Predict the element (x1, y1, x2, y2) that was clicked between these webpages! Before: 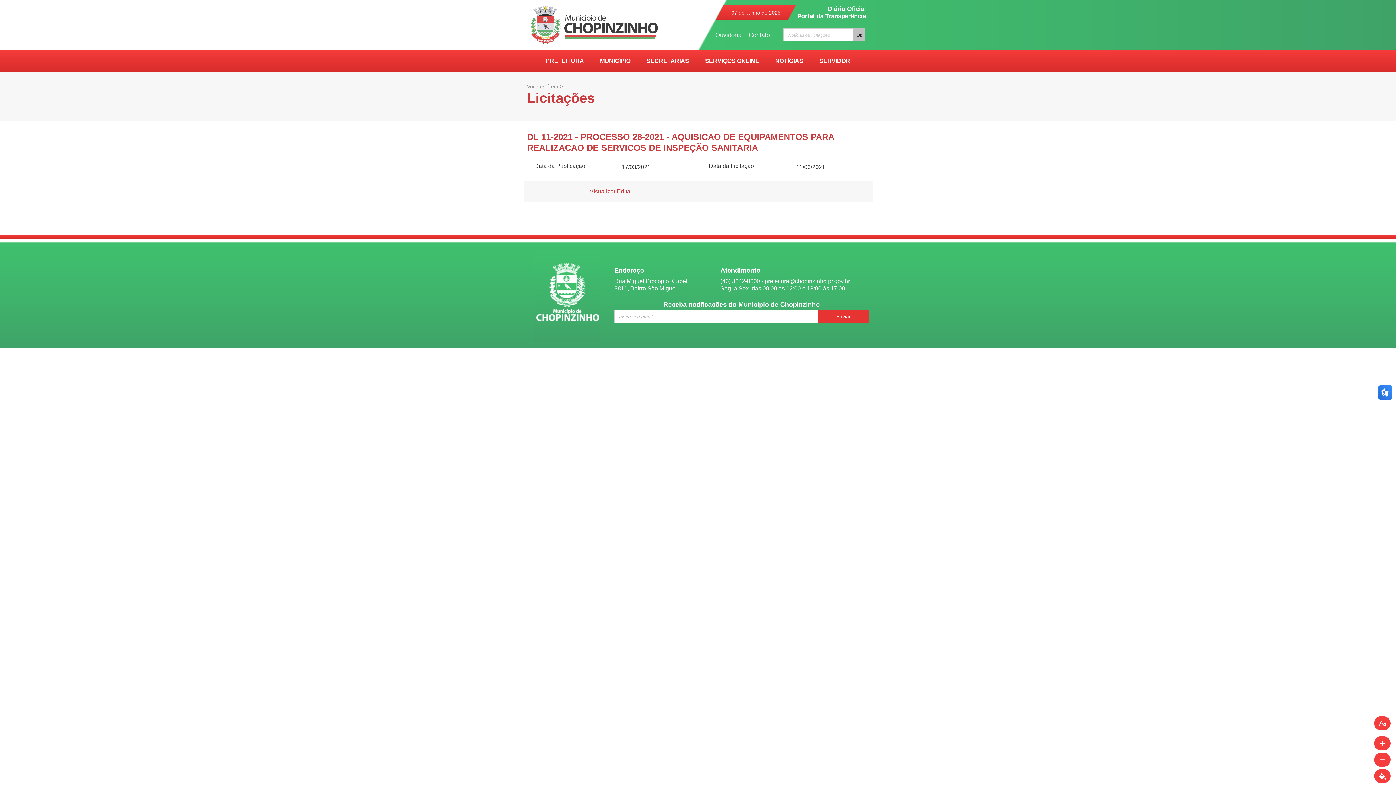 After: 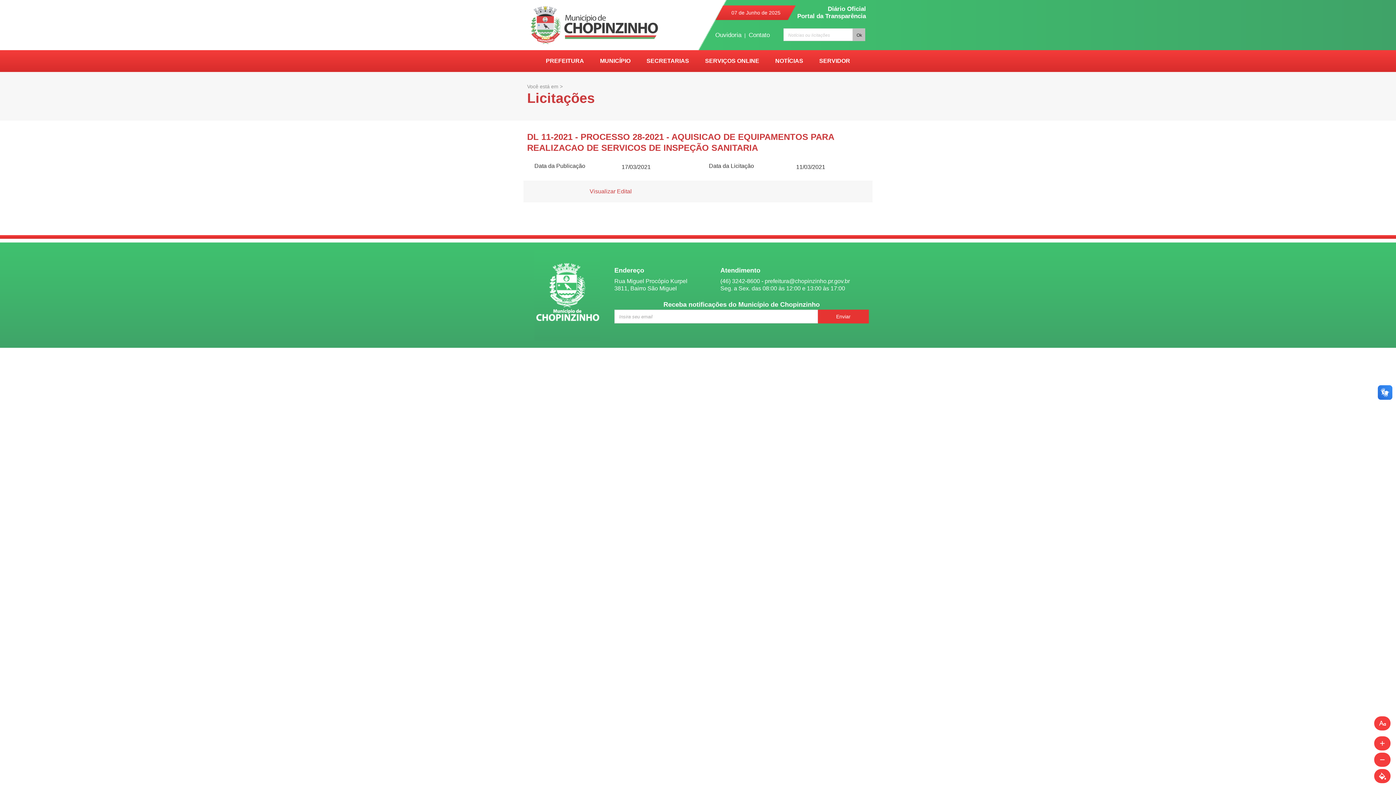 Action: label: Ouvidoria bbox: (715, 31, 741, 38)